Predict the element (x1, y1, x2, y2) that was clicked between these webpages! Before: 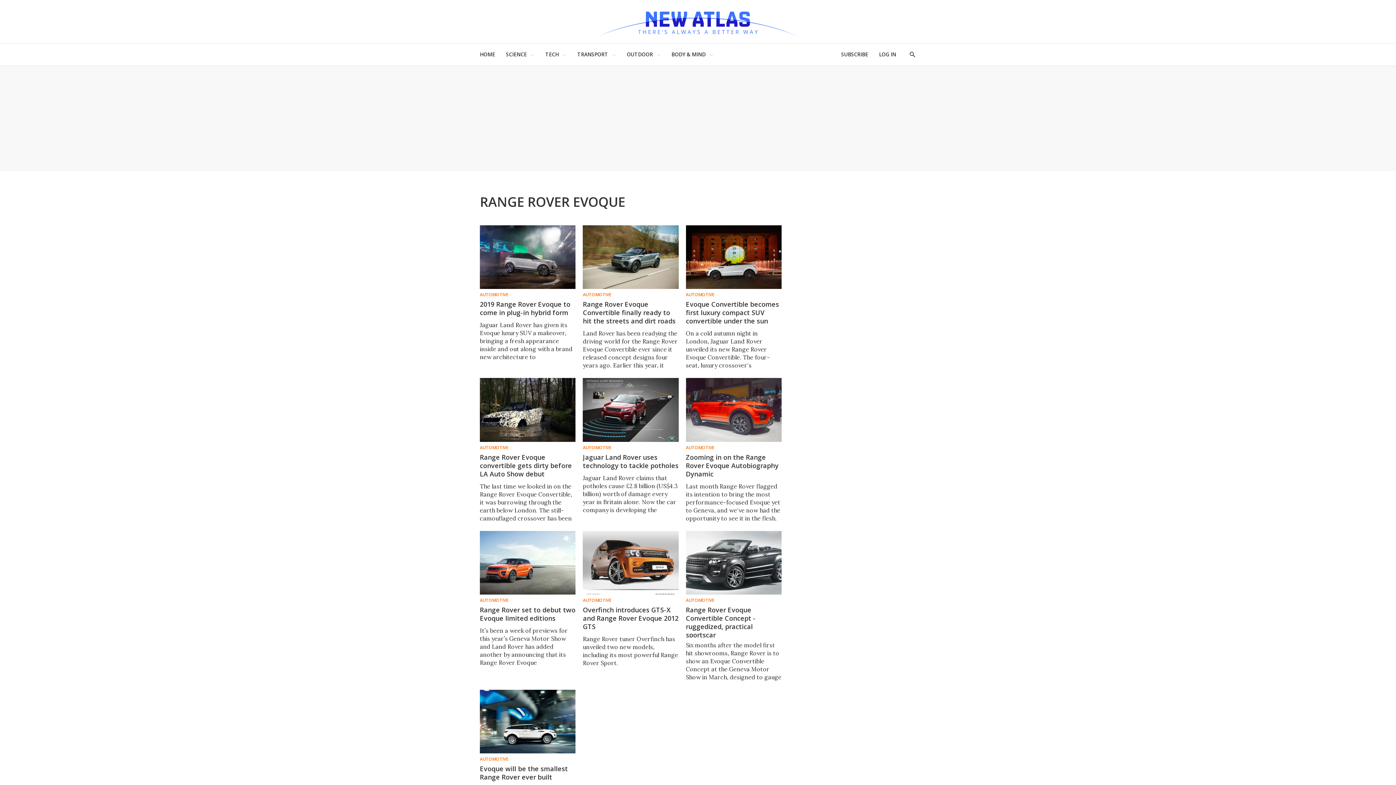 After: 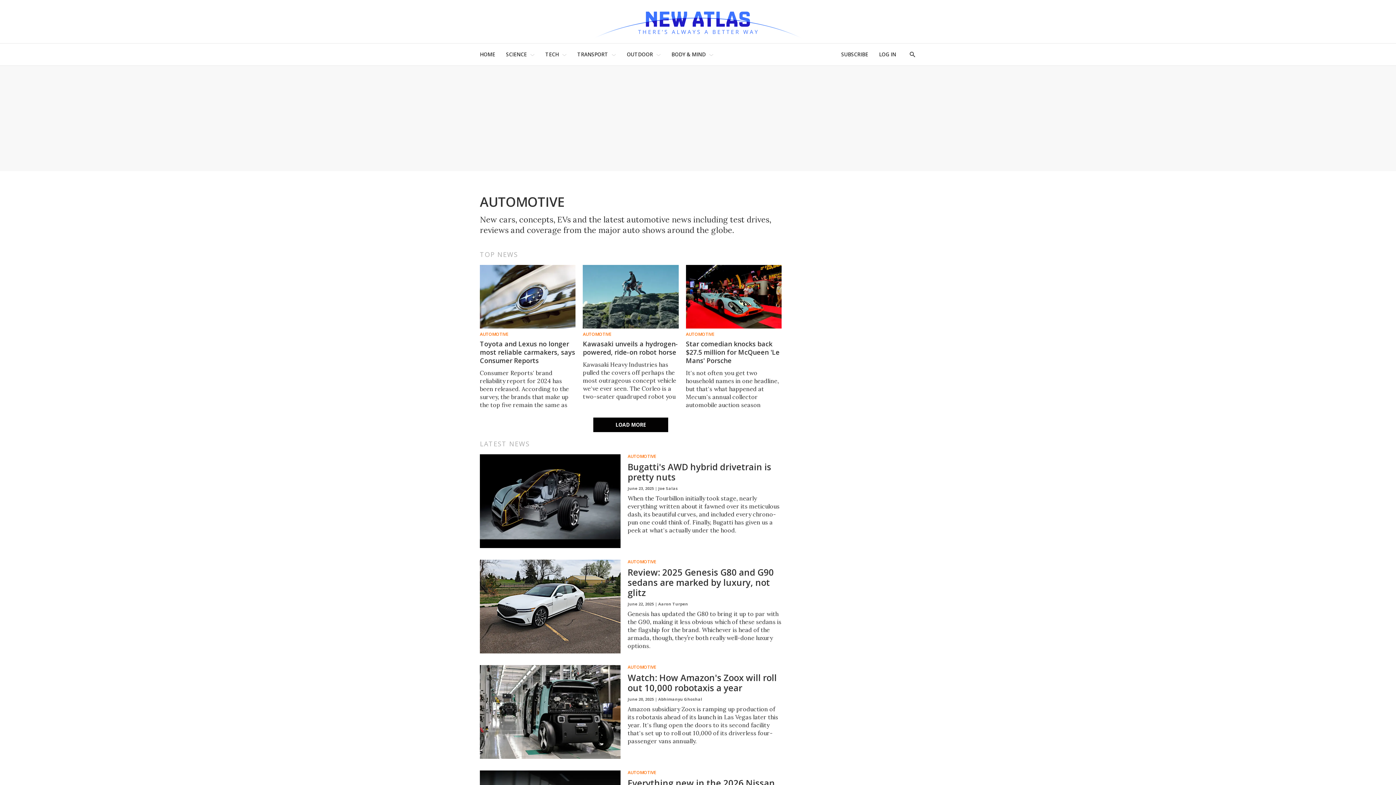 Action: bbox: (583, 292, 678, 297) label: AUTOMOTIVE